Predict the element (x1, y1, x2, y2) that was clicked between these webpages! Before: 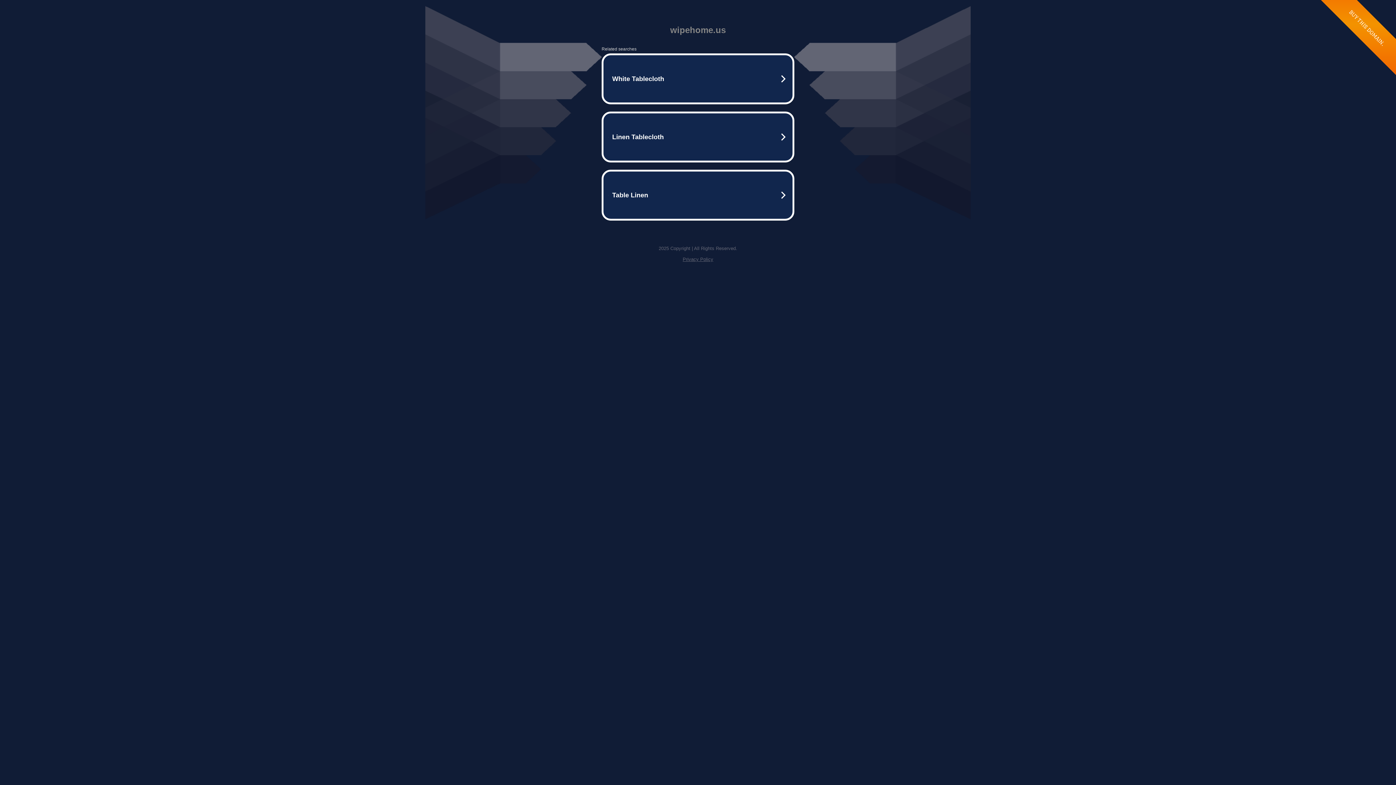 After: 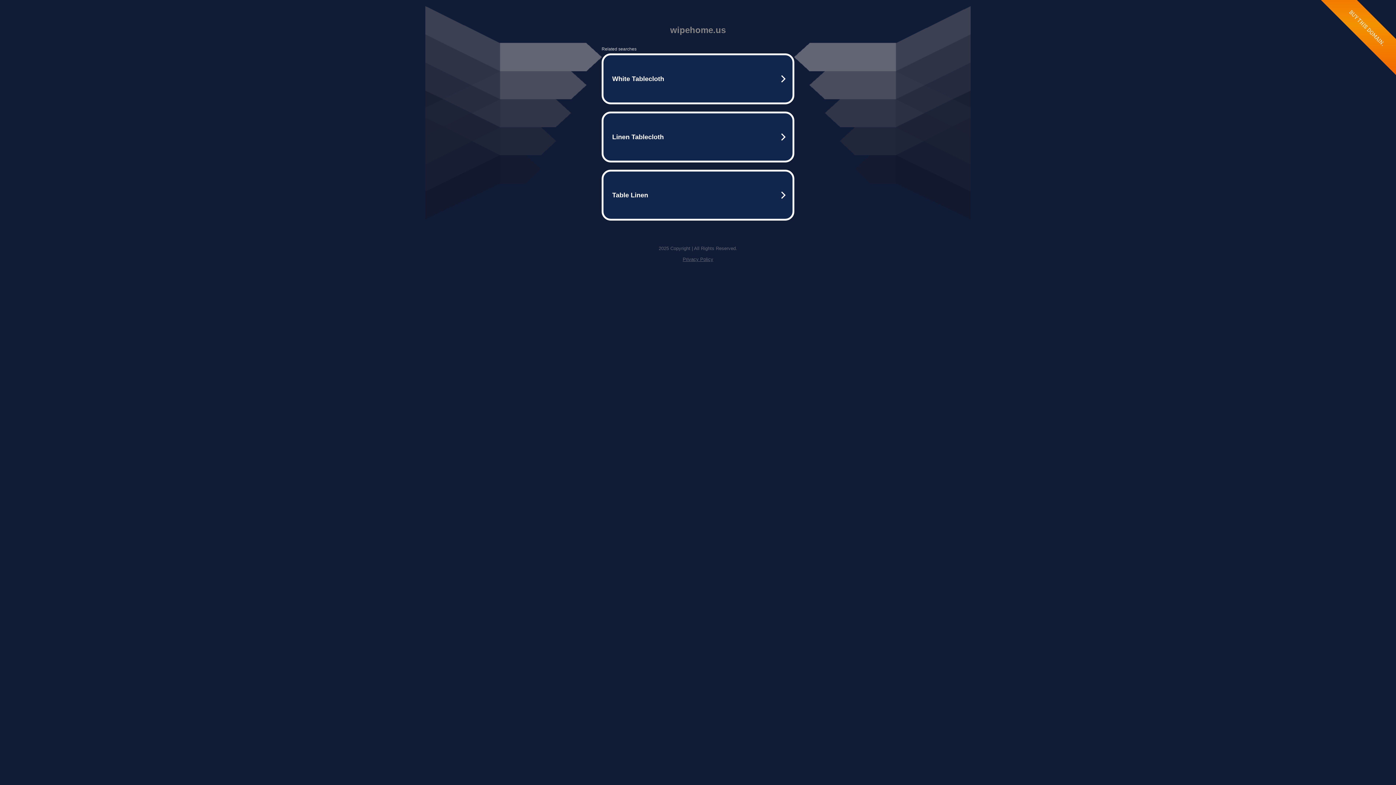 Action: label: Privacy Policy bbox: (682, 256, 713, 262)